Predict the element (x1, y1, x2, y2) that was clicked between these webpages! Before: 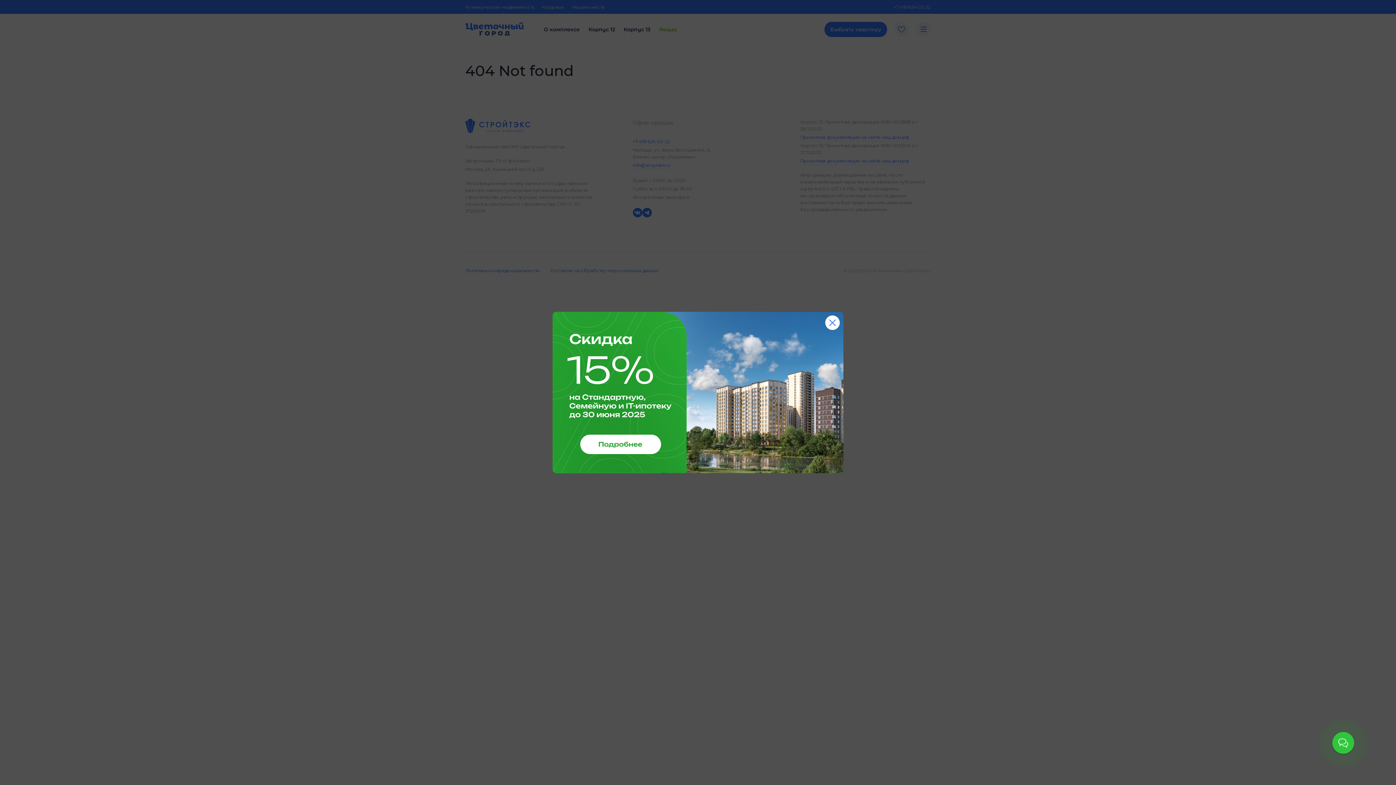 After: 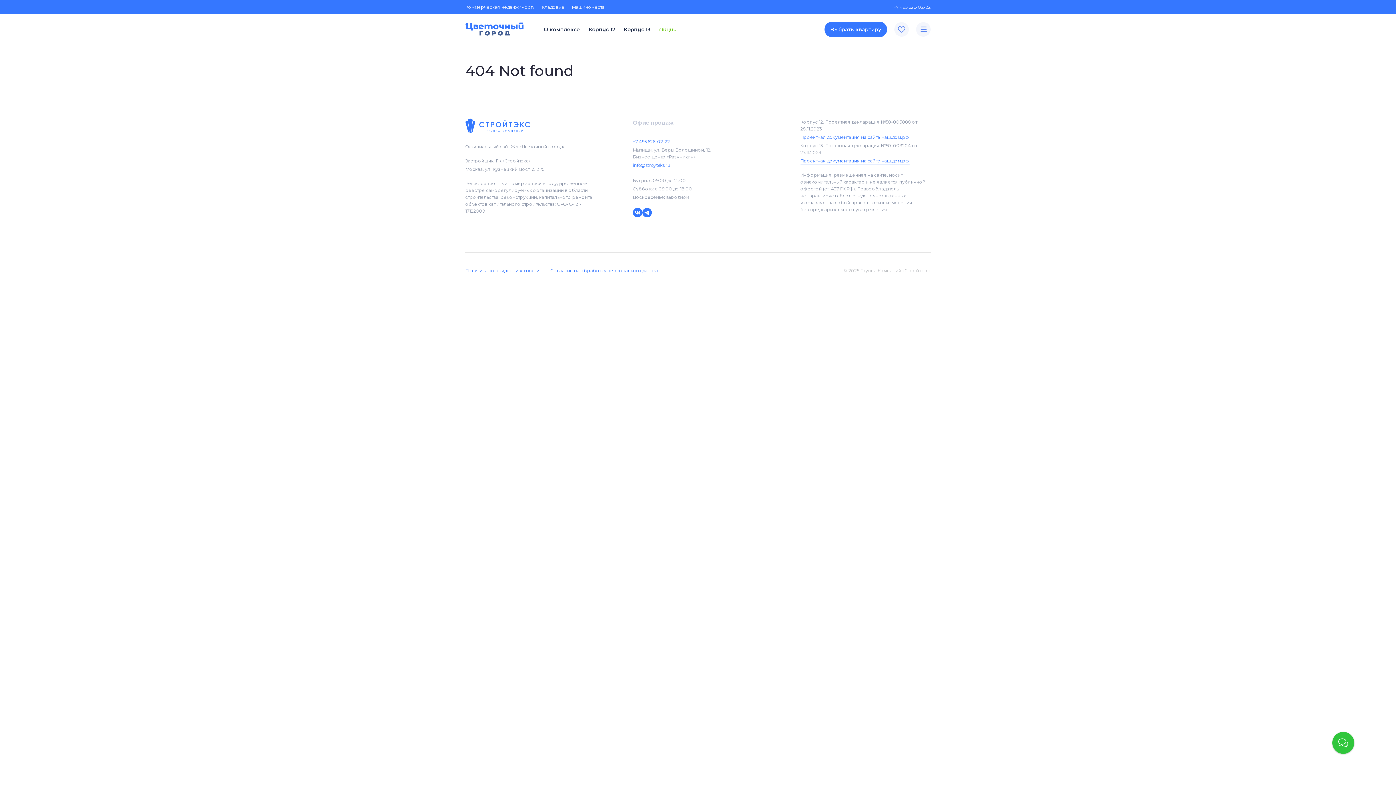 Action: bbox: (825, 315, 840, 330)